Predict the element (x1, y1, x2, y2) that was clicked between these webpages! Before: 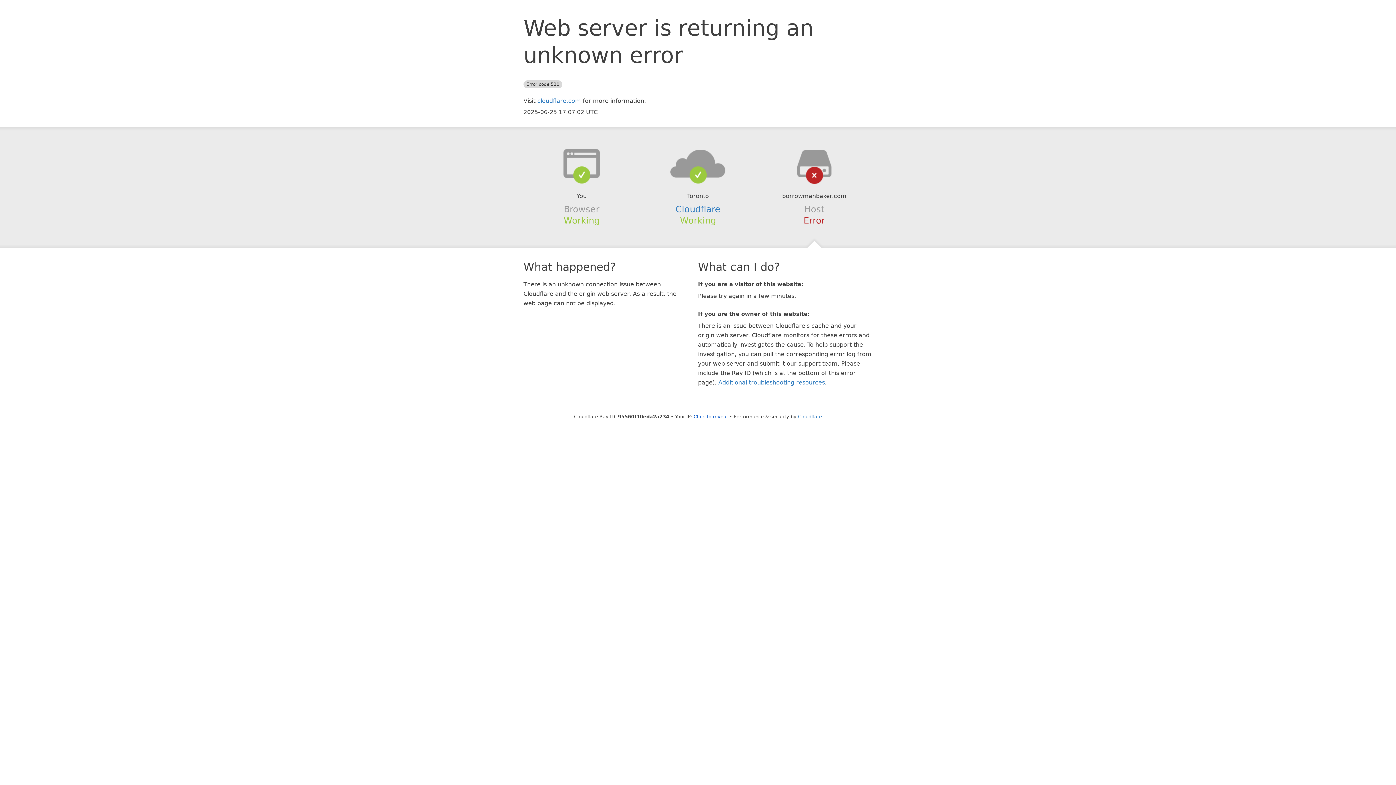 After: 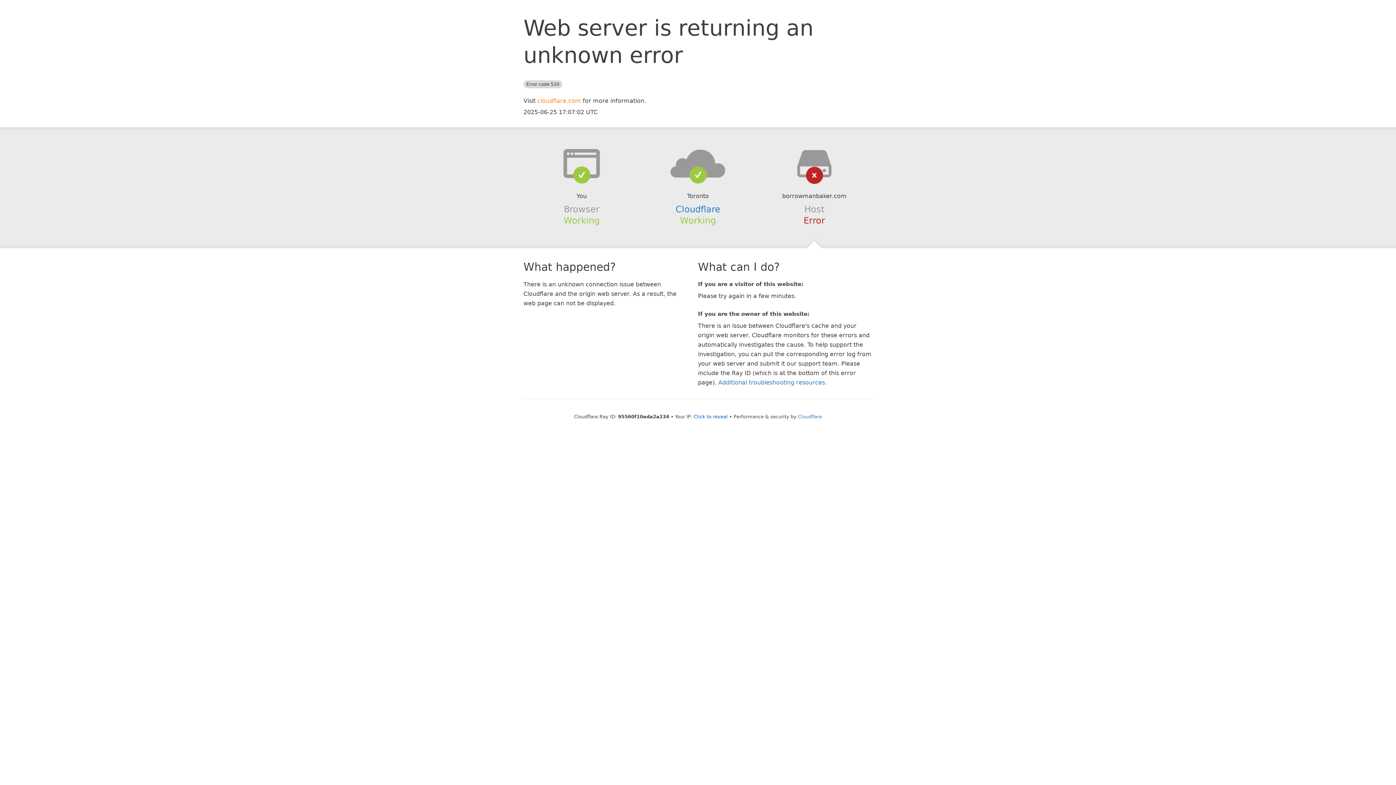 Action: bbox: (537, 97, 581, 104) label: cloudflare.com